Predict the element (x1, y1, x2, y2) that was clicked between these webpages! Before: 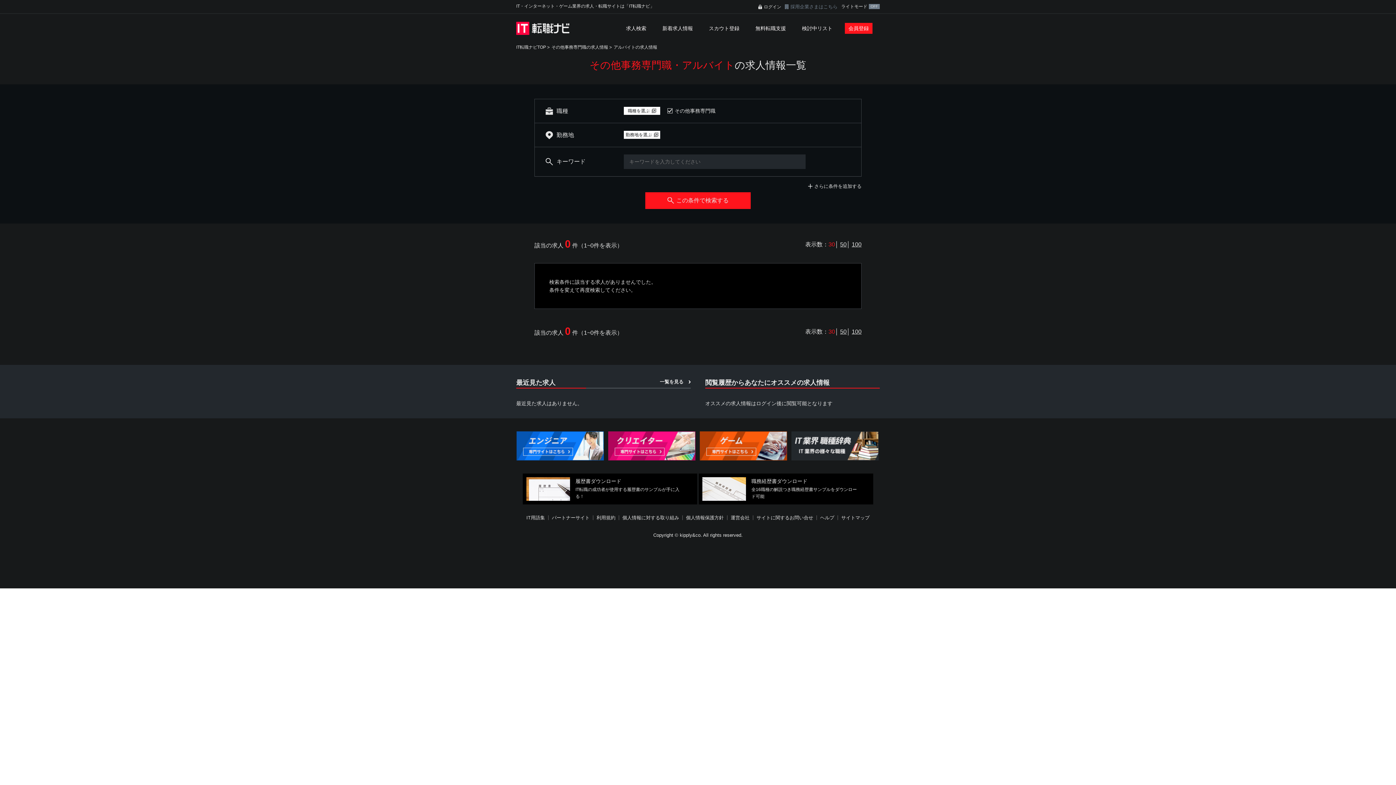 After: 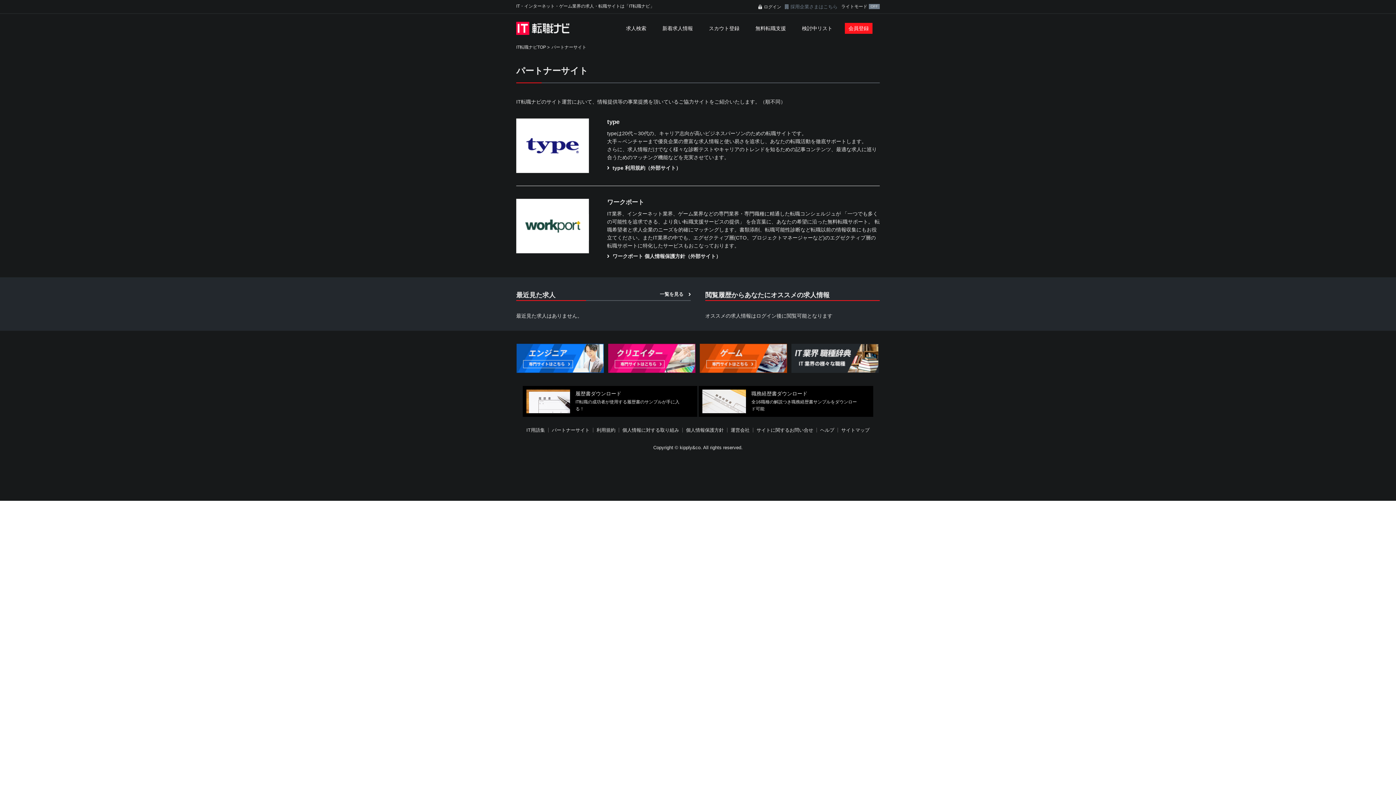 Action: label: パートナーサイト bbox: (552, 515, 589, 520)